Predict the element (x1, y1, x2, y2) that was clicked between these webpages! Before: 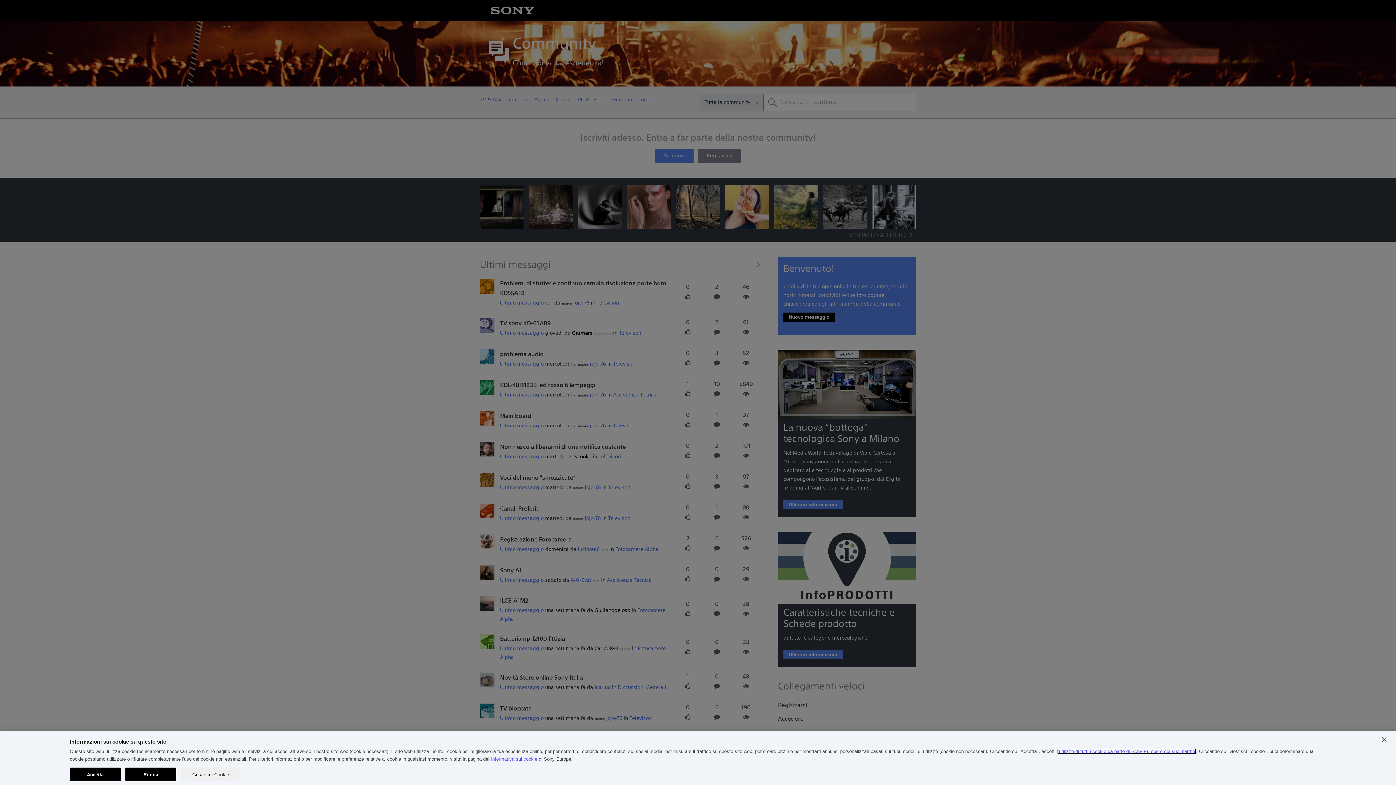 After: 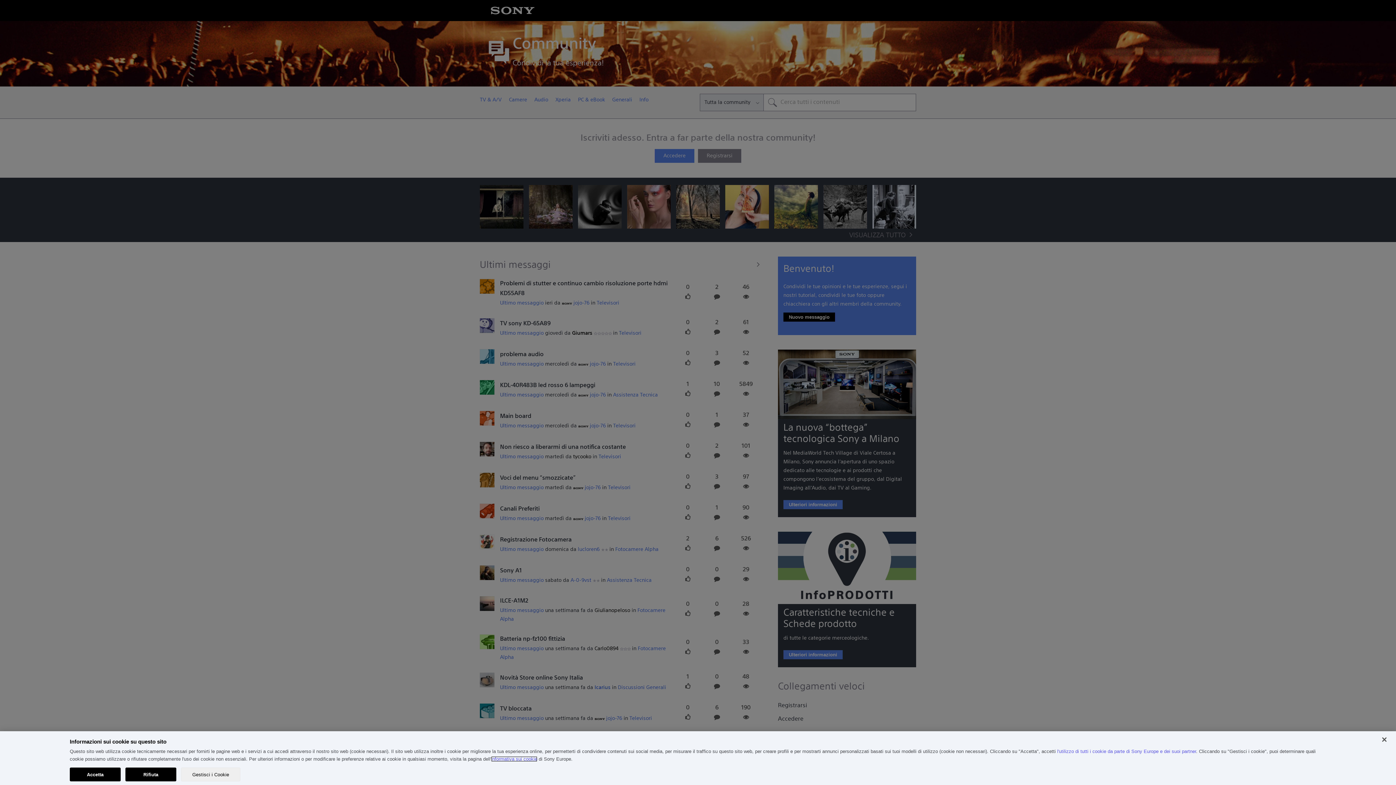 Action: label: informativa sui cookie bbox: (491, 756, 537, 762)